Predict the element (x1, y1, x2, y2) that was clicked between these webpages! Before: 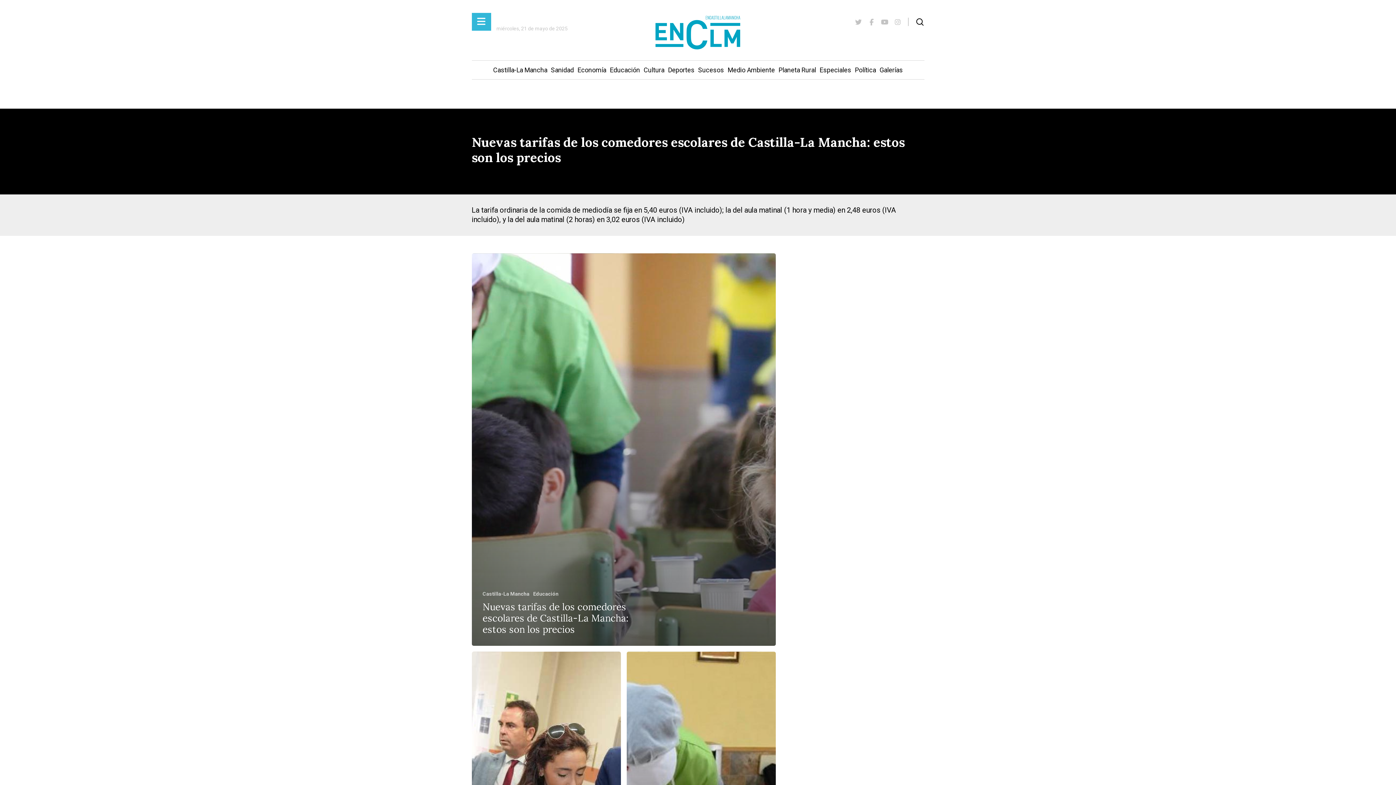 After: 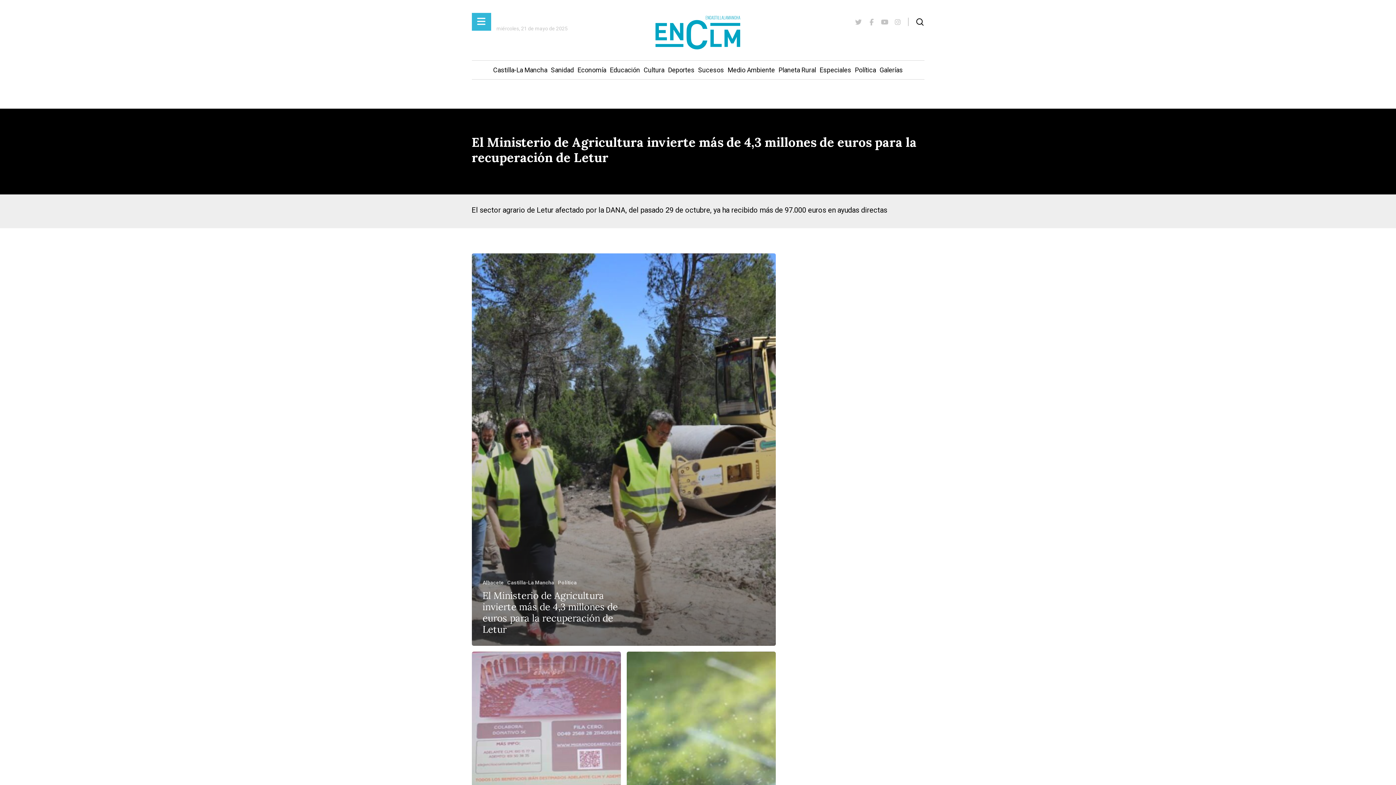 Action: bbox: (482, 590, 529, 597) label: Castilla-La Mancha